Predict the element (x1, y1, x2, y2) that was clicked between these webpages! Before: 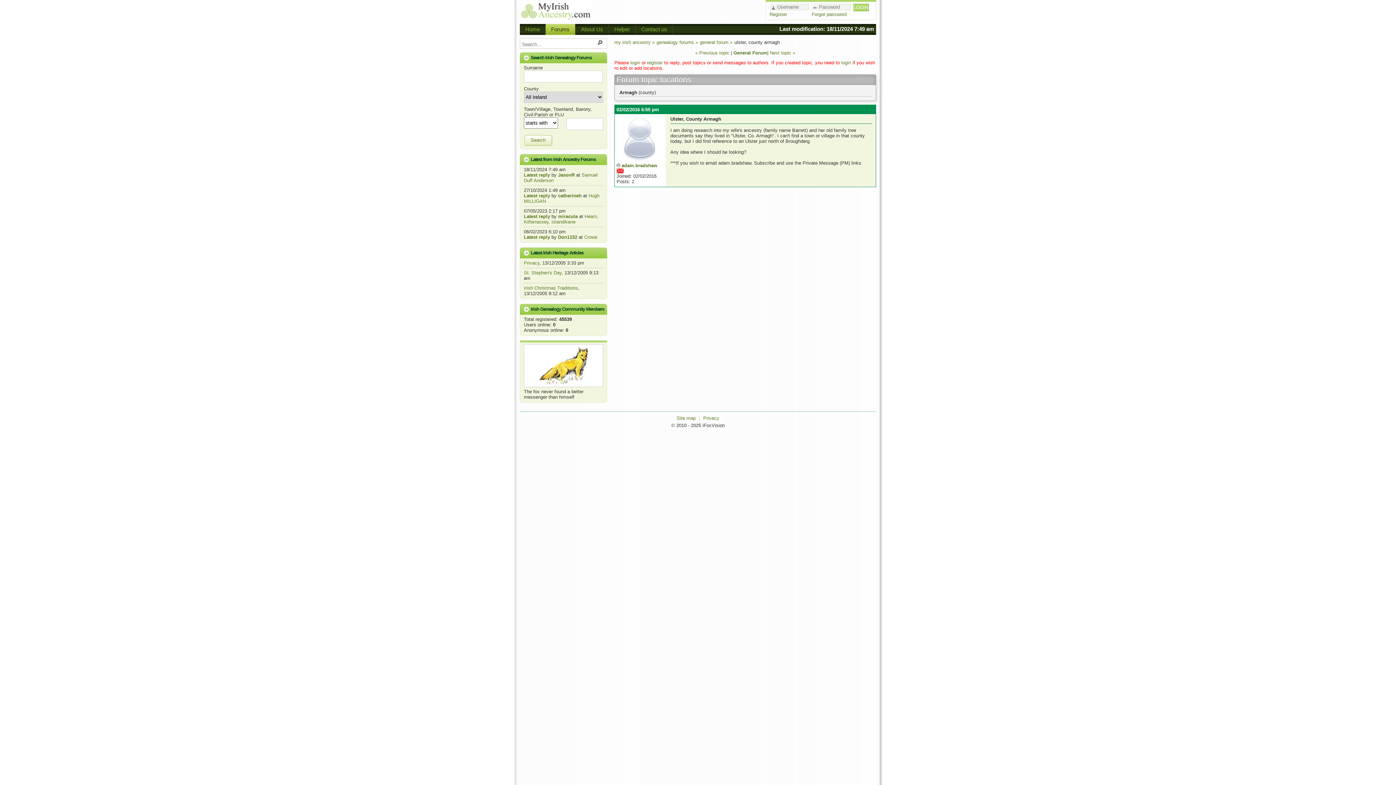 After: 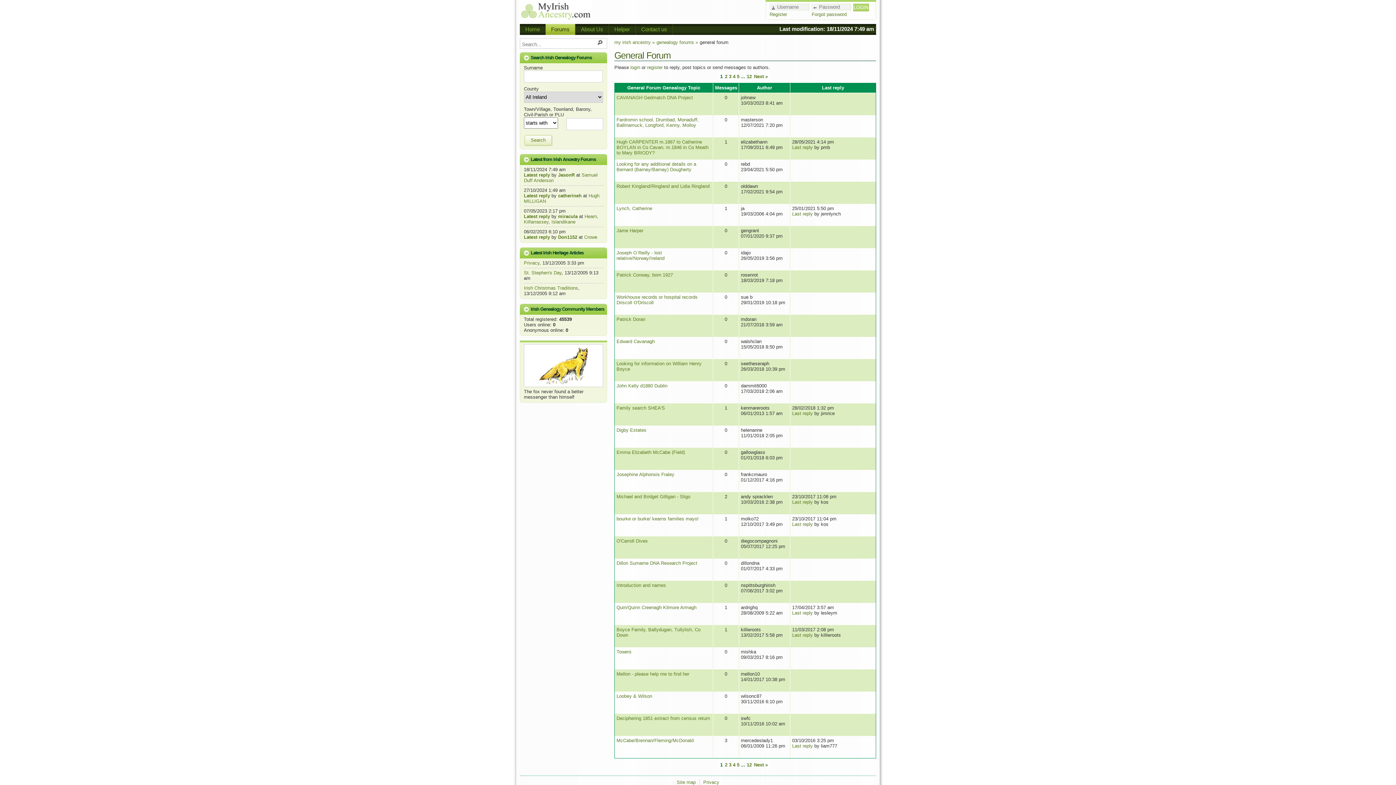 Action: bbox: (700, 38, 732, 46) label: general forum »